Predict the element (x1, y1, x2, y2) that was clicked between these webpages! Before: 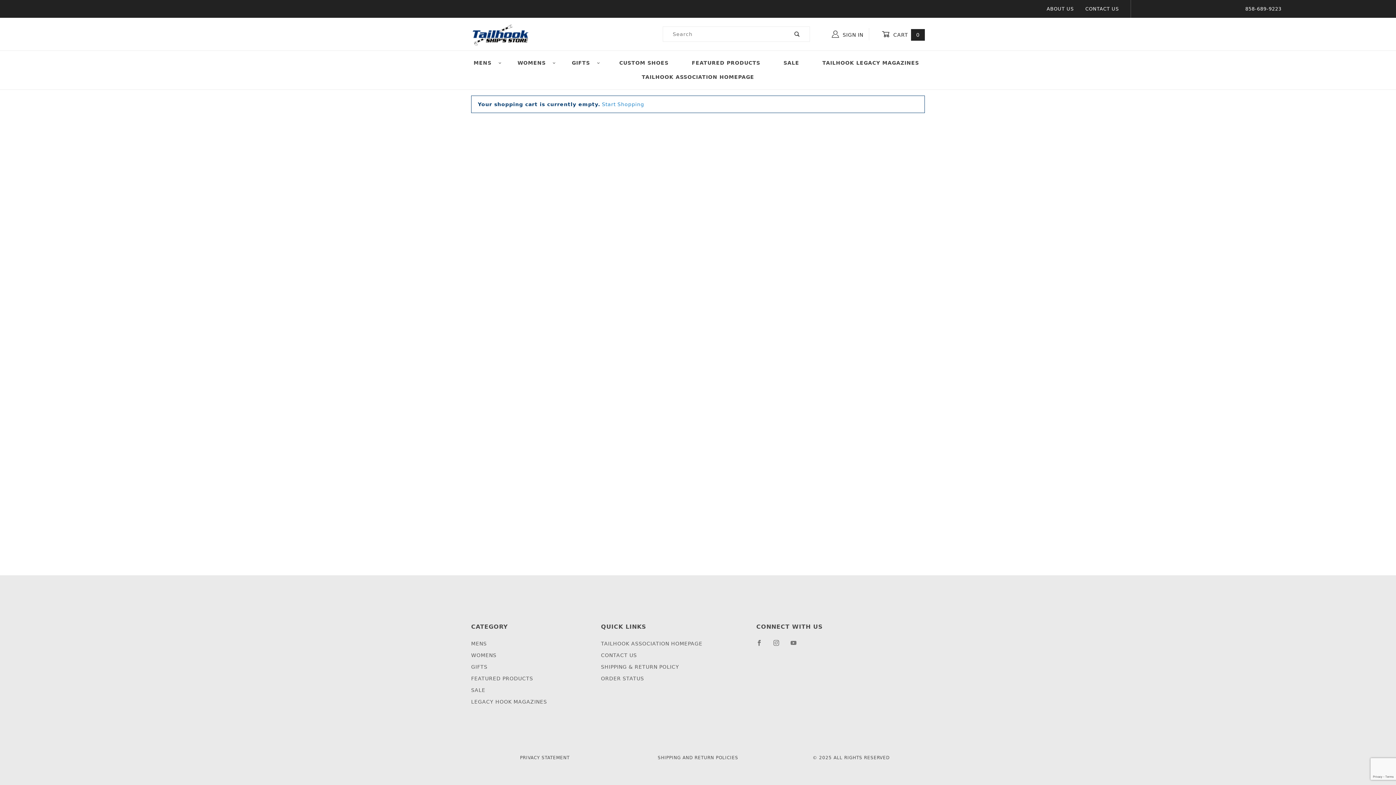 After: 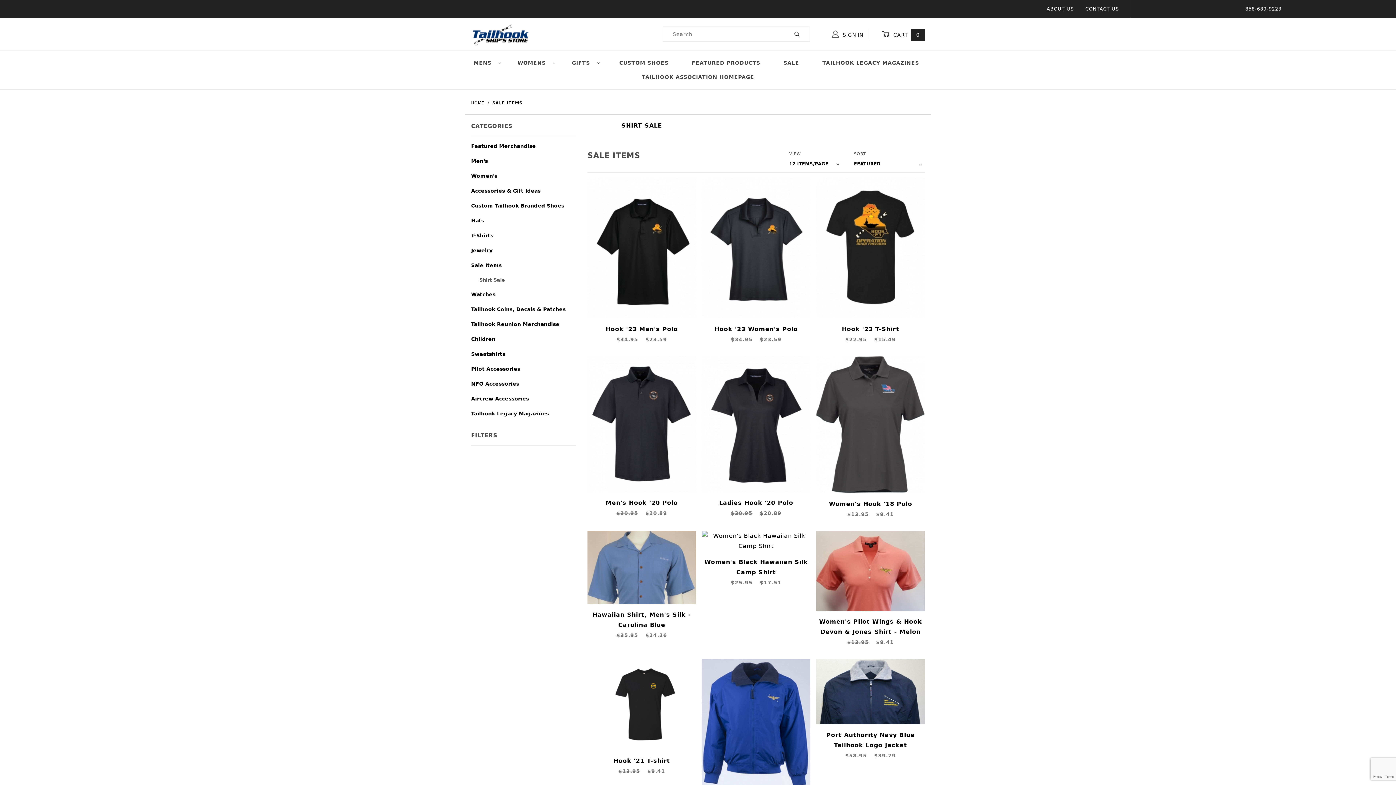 Action: label: SALE bbox: (772, 56, 811, 70)